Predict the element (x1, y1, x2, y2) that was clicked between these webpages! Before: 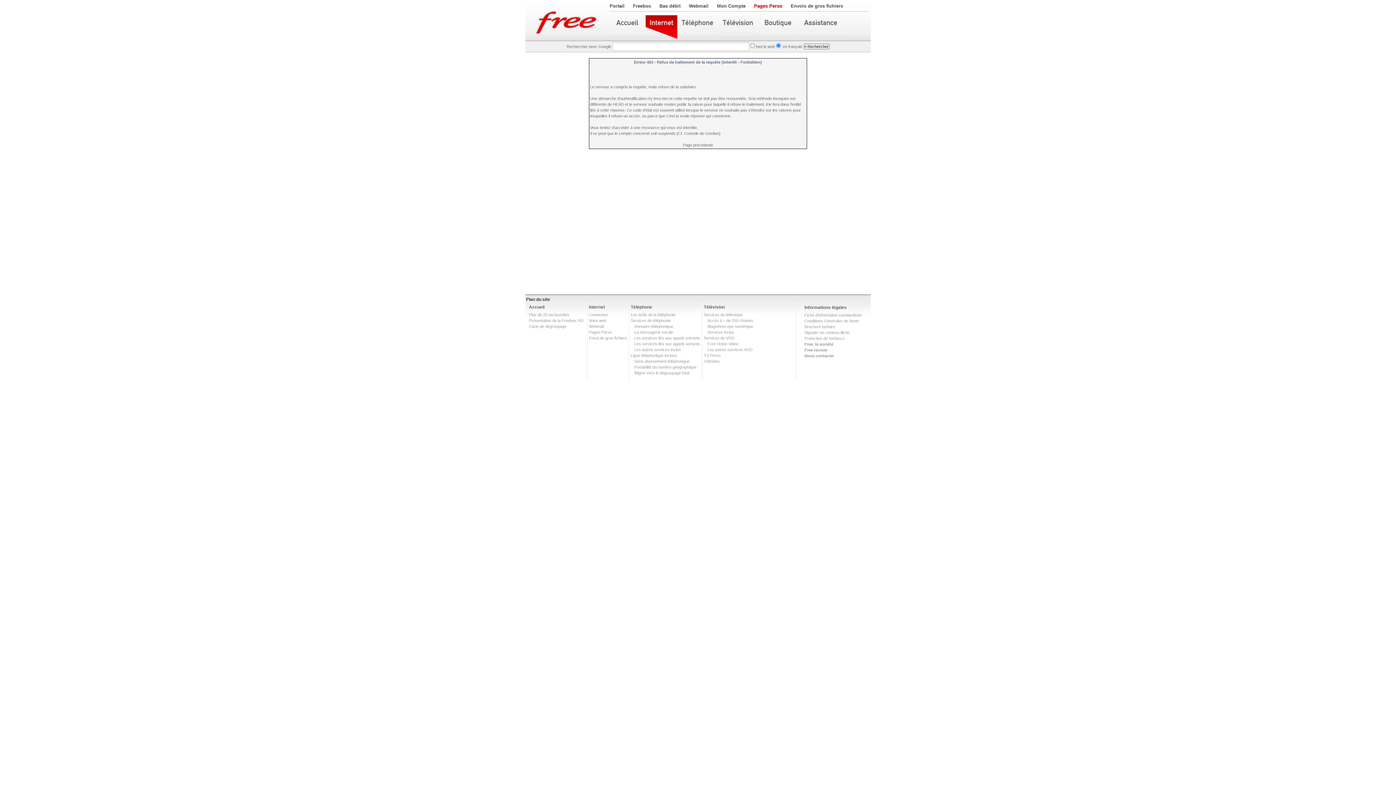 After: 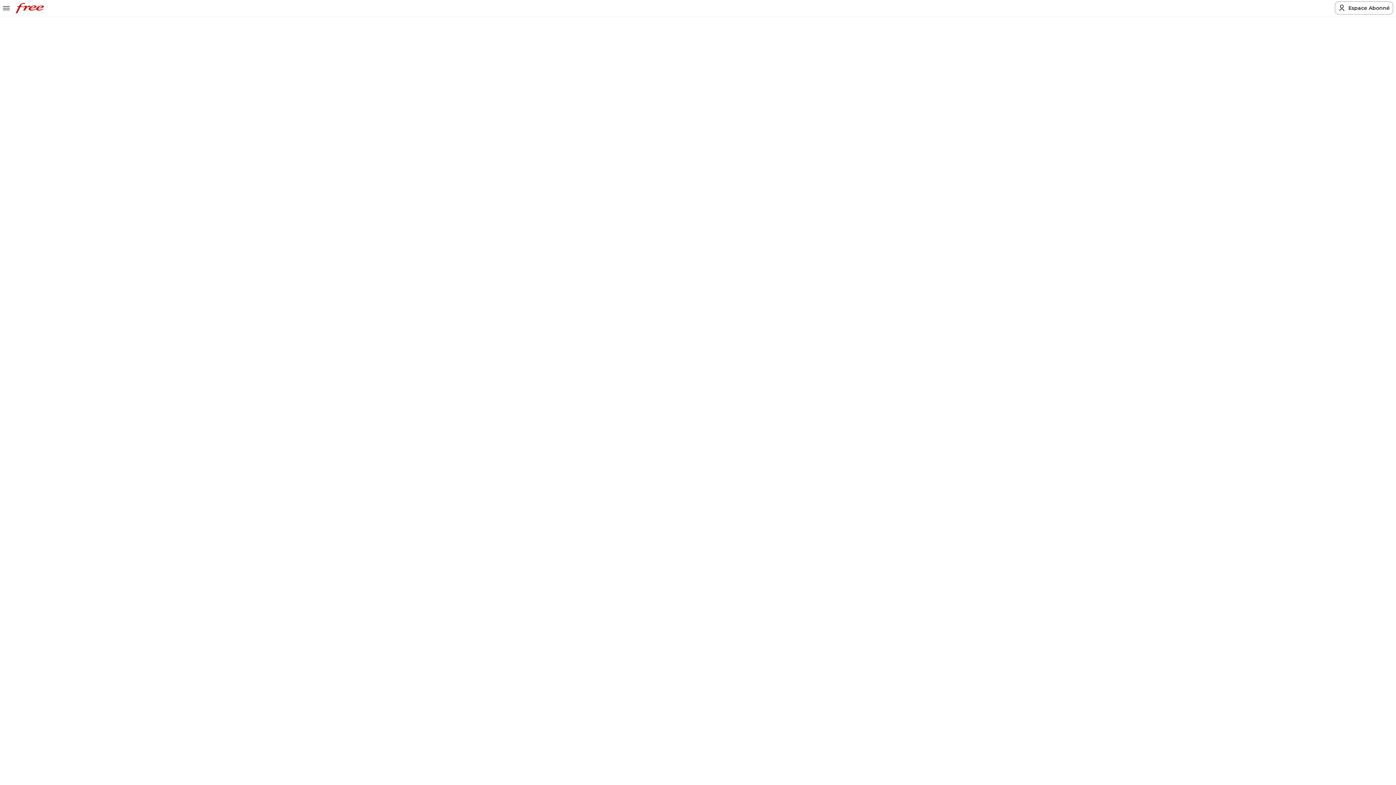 Action: label: Présentation de la Freebox HD bbox: (529, 318, 583, 322)